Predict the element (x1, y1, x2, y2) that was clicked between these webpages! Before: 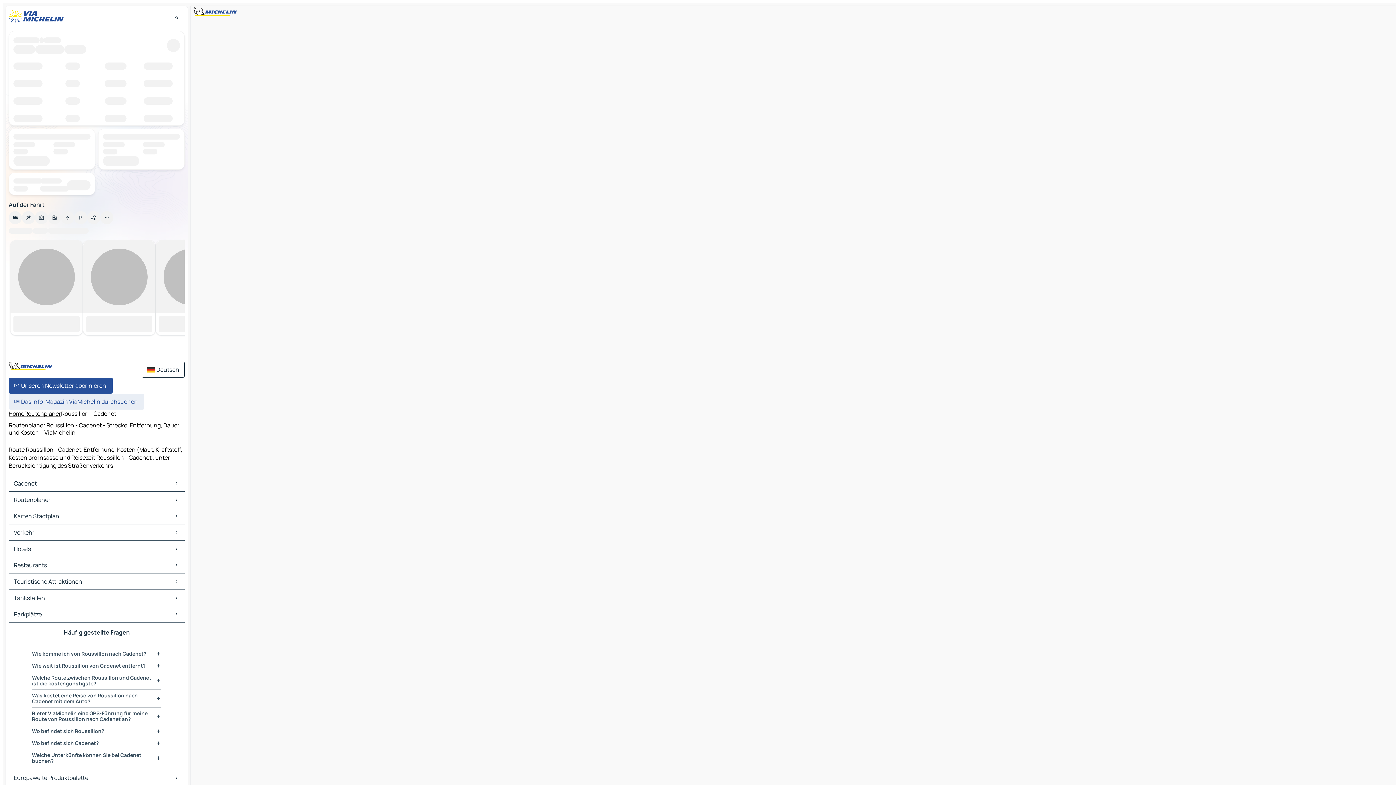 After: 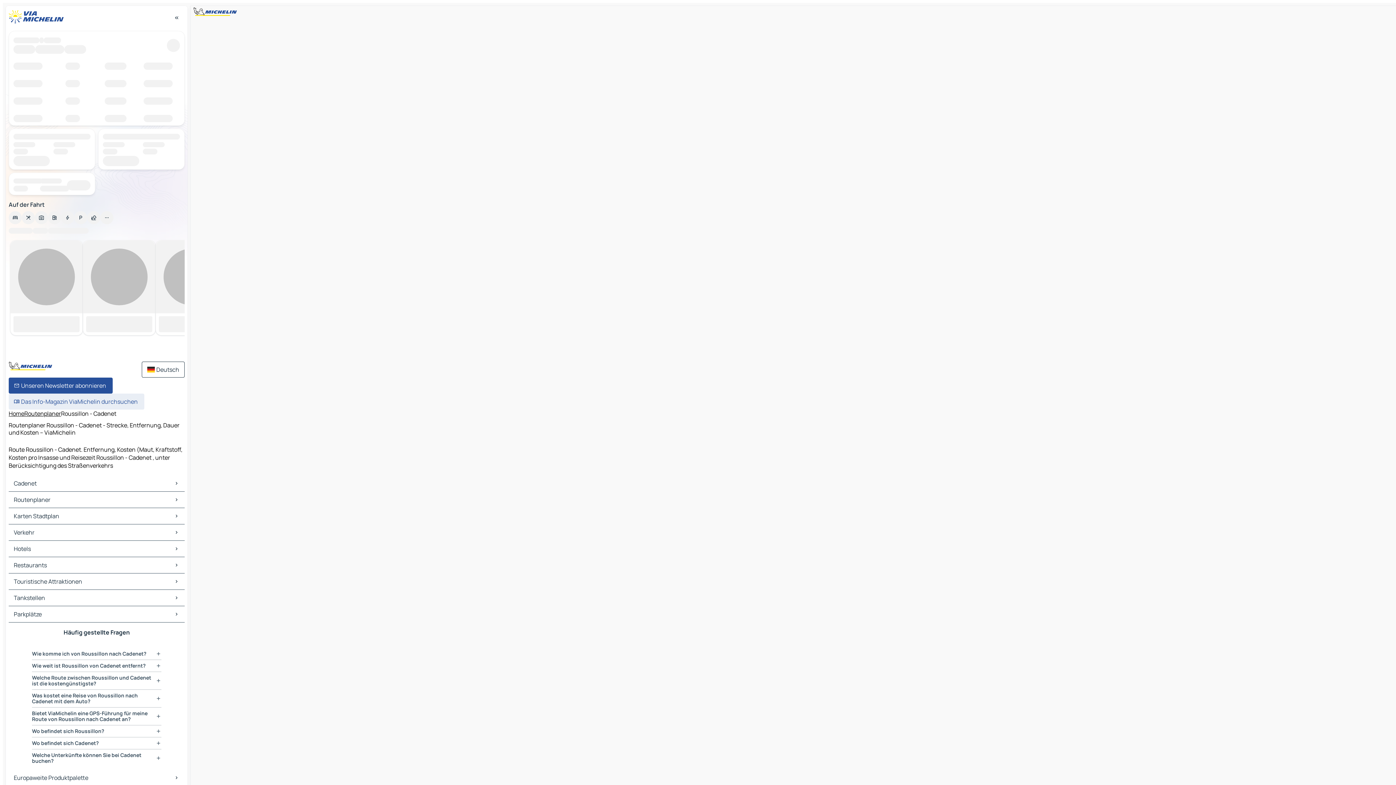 Action: bbox: (8, 524, 184, 540) label: Verkehr